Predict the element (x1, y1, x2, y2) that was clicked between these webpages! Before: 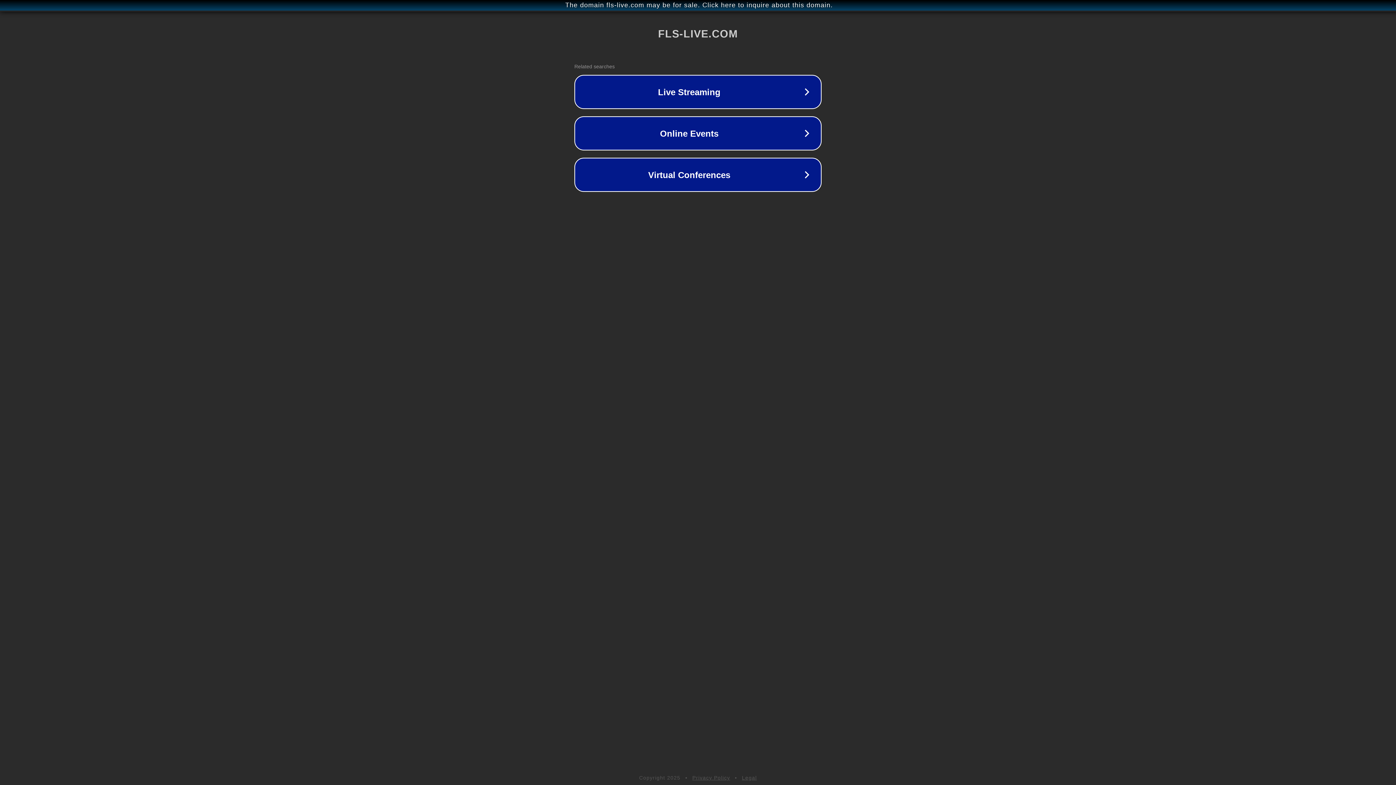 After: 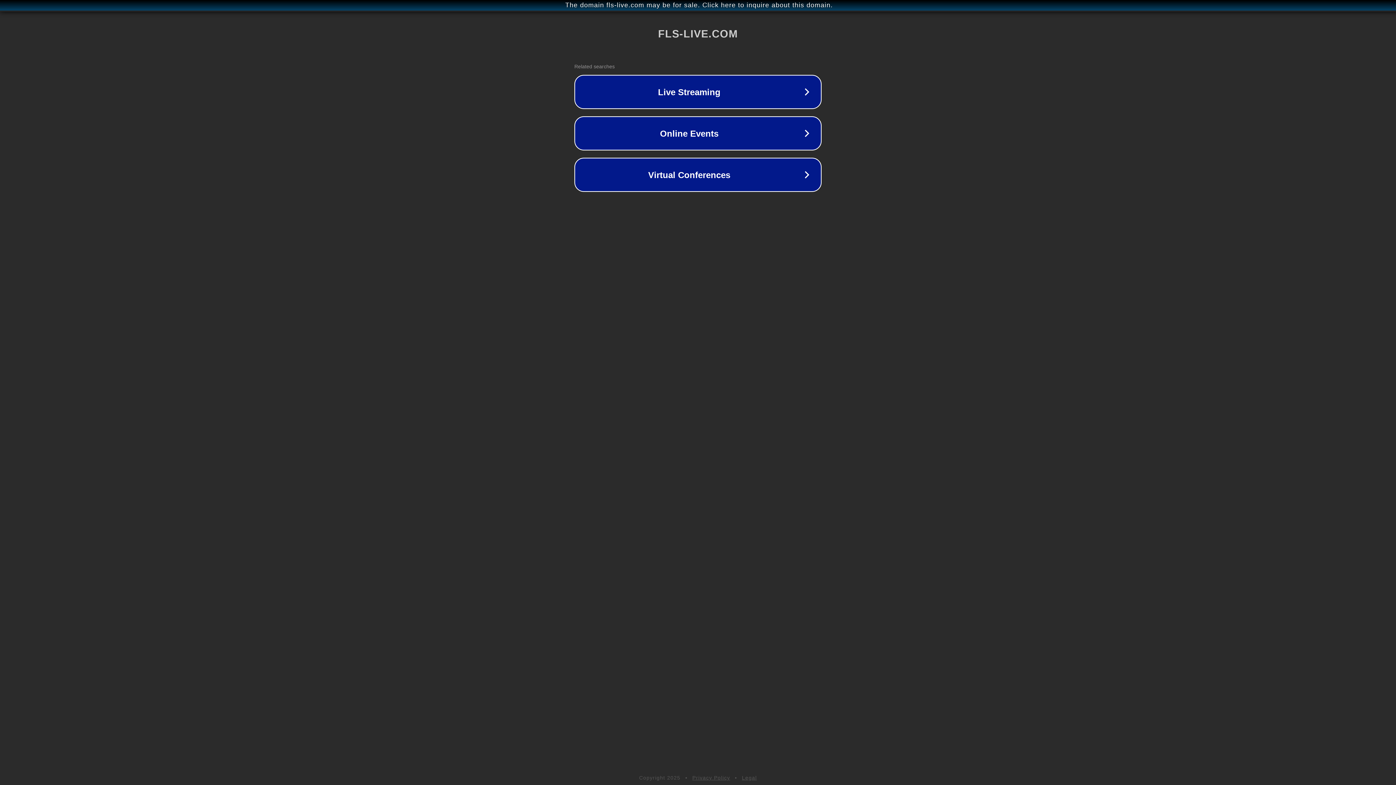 Action: label: Legal bbox: (742, 775, 757, 781)